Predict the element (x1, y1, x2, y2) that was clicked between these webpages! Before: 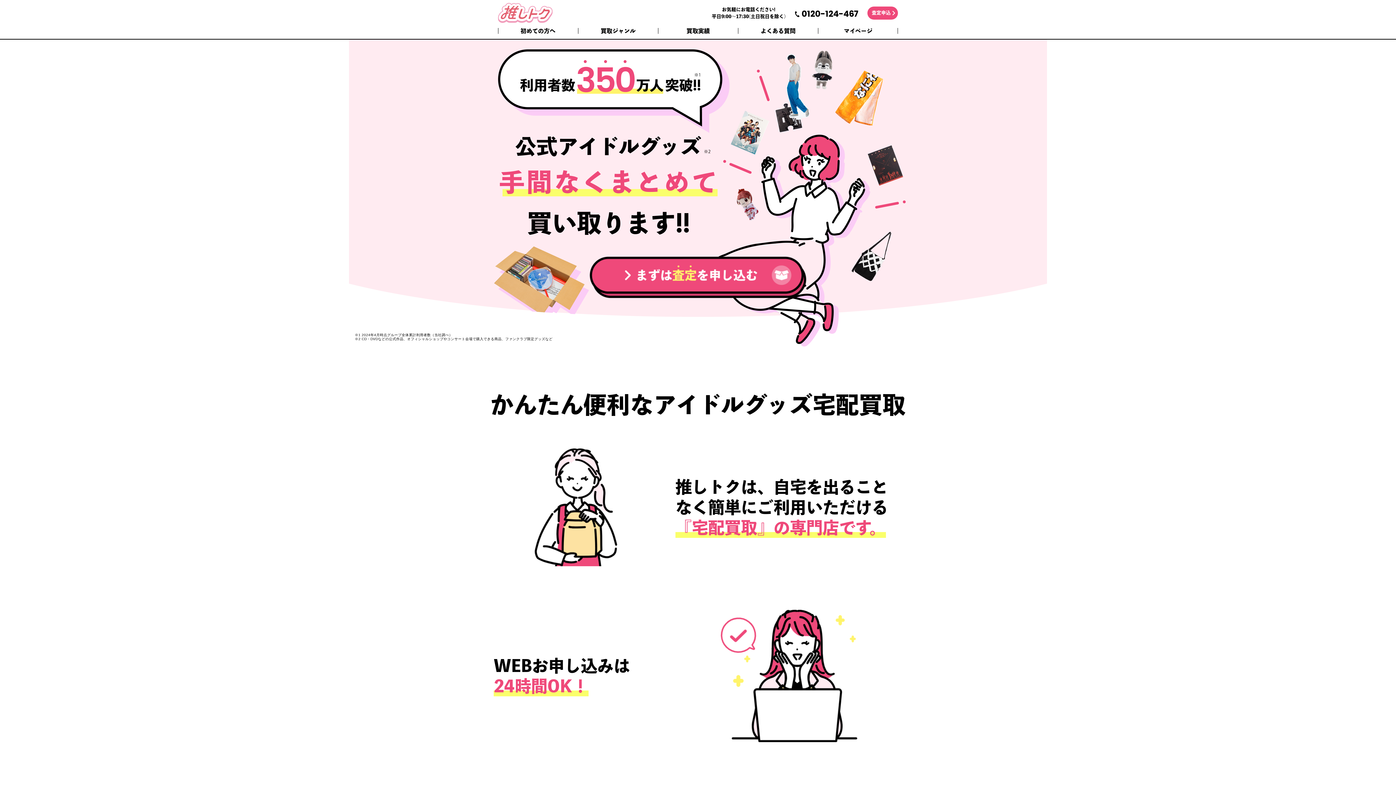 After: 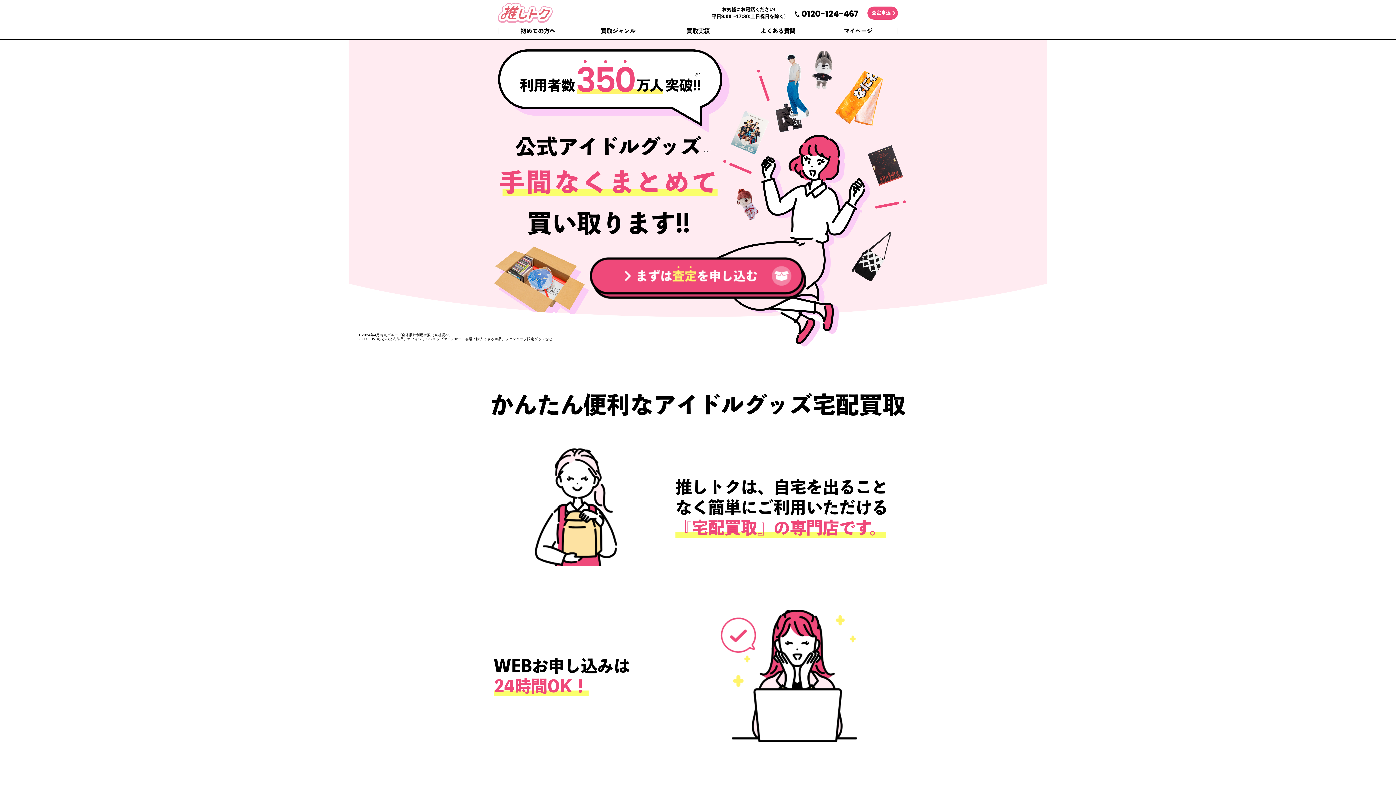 Action: label: 0120-124-467 bbox: (794, 11, 858, 17)